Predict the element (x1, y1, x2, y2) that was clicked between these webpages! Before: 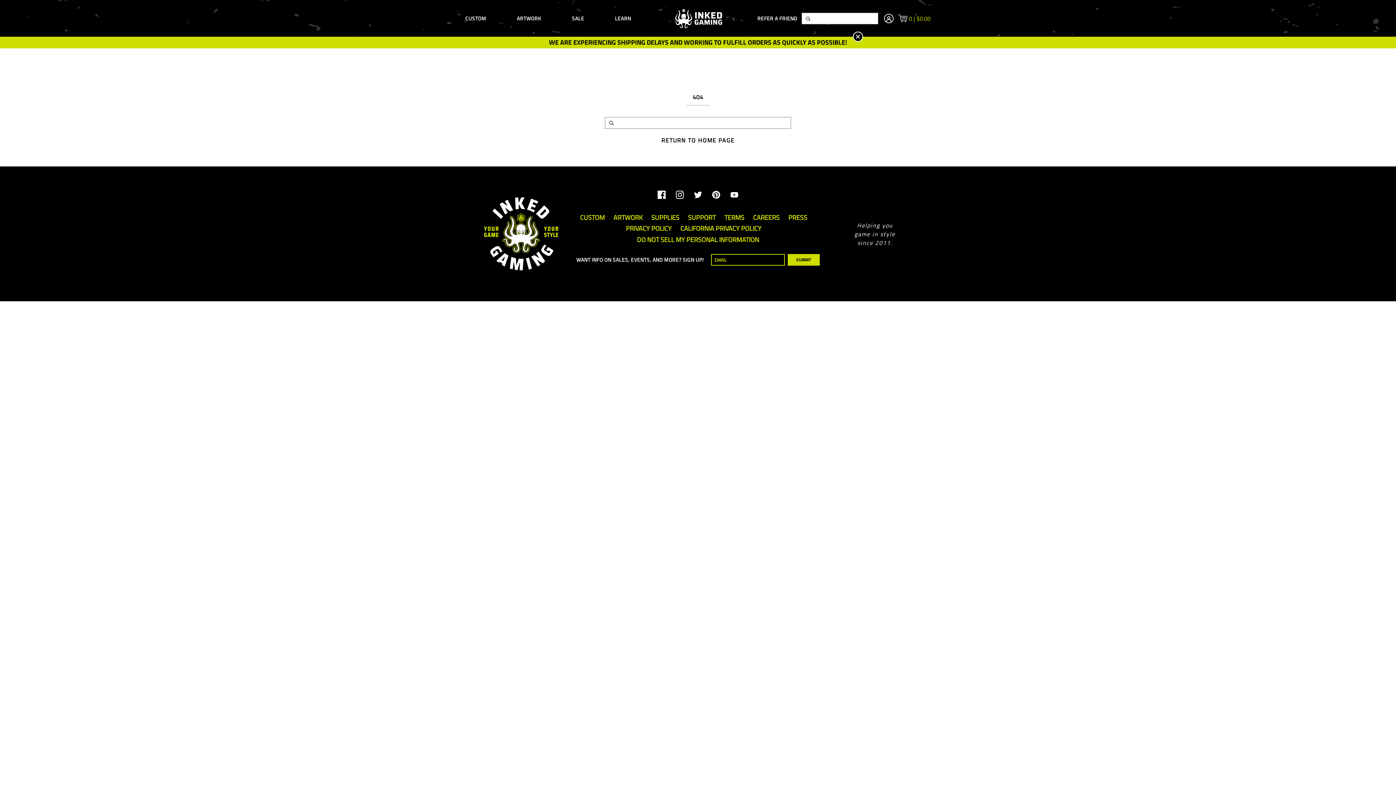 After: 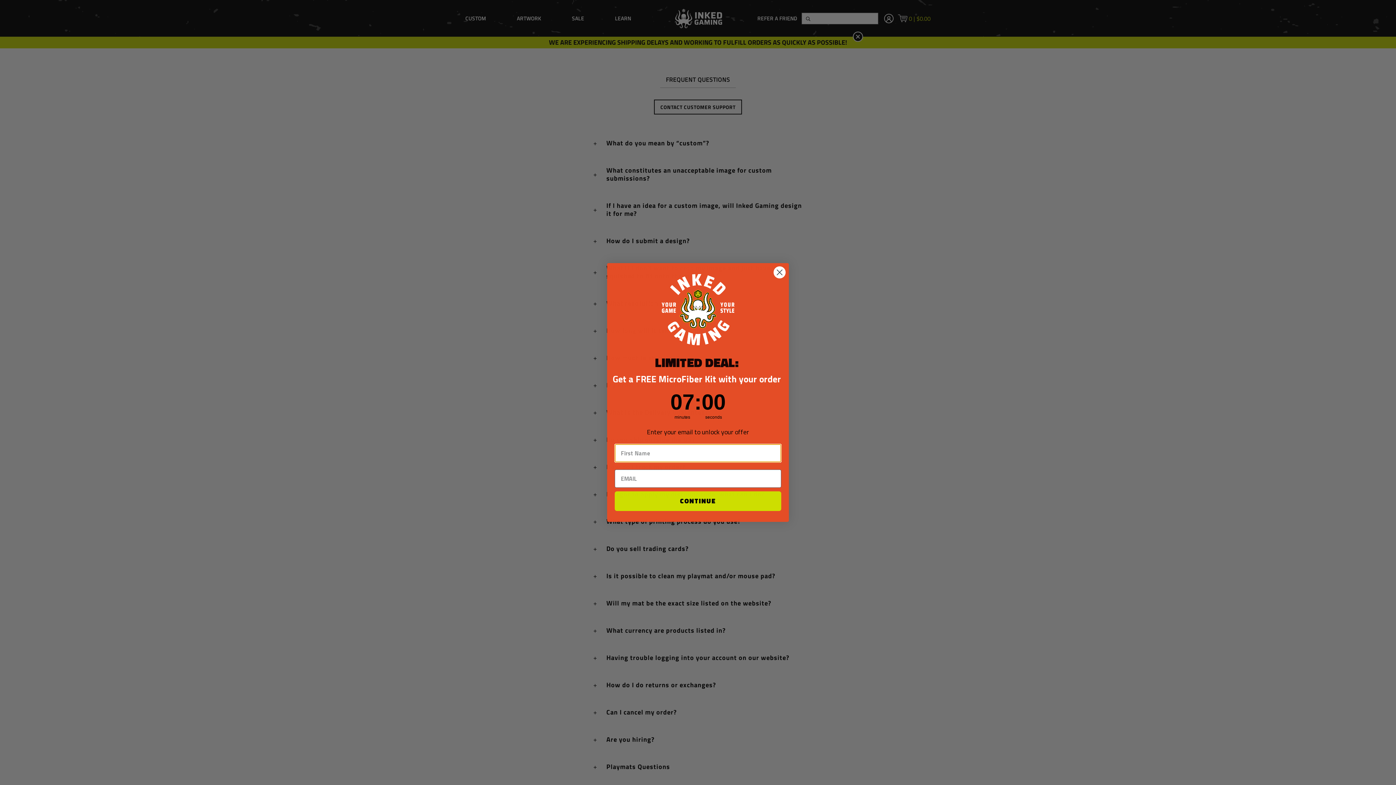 Action: label: LEARN bbox: (615, 14, 631, 22)